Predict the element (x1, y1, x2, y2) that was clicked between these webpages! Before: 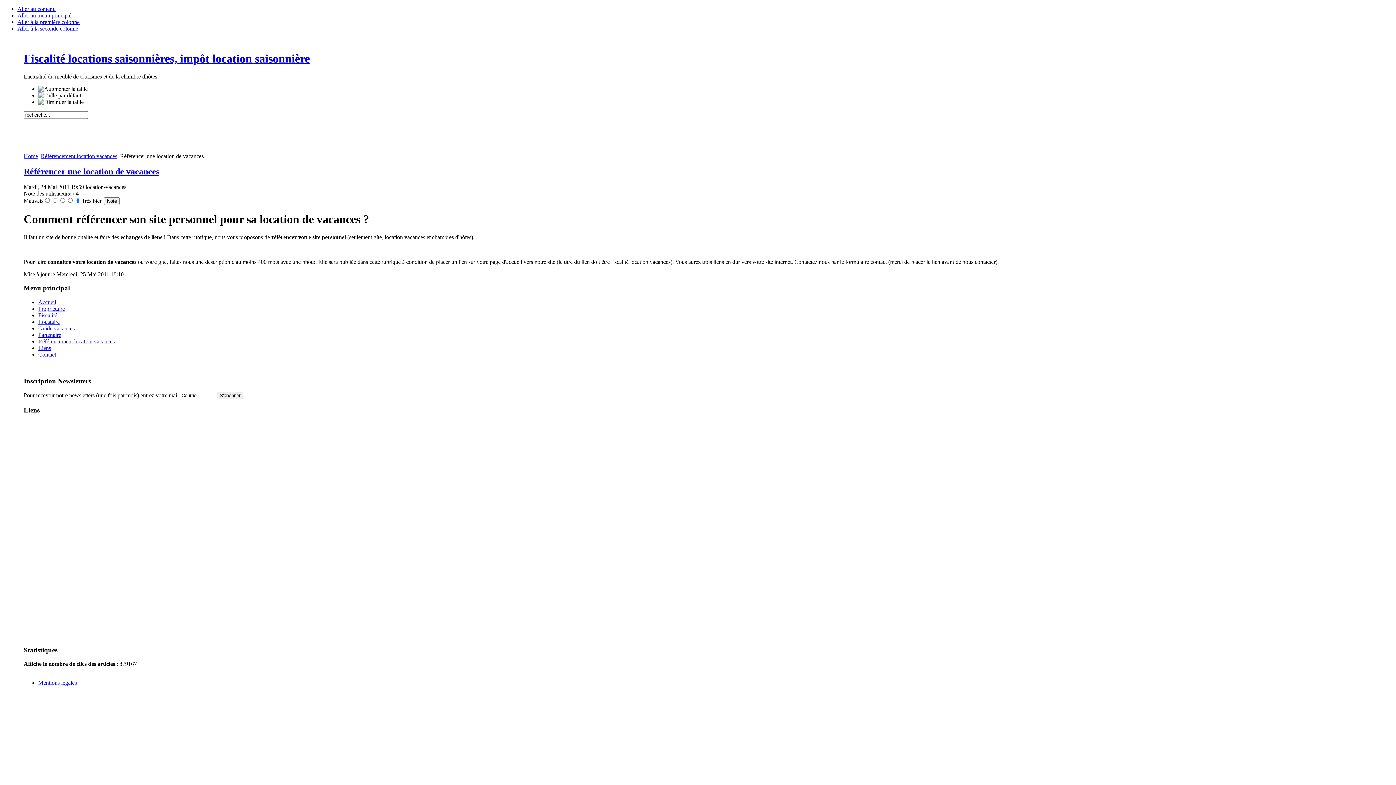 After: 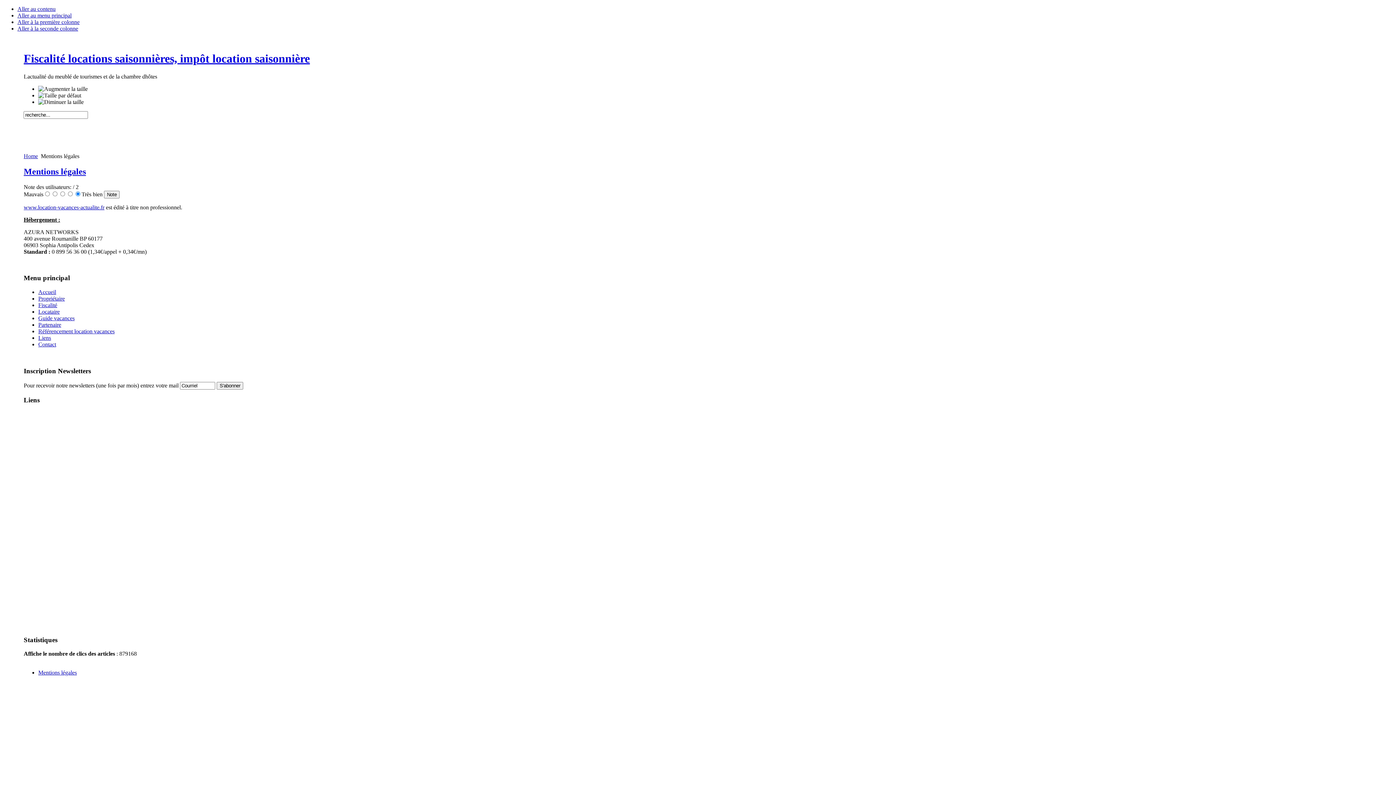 Action: label: Mentions légales bbox: (38, 680, 76, 686)